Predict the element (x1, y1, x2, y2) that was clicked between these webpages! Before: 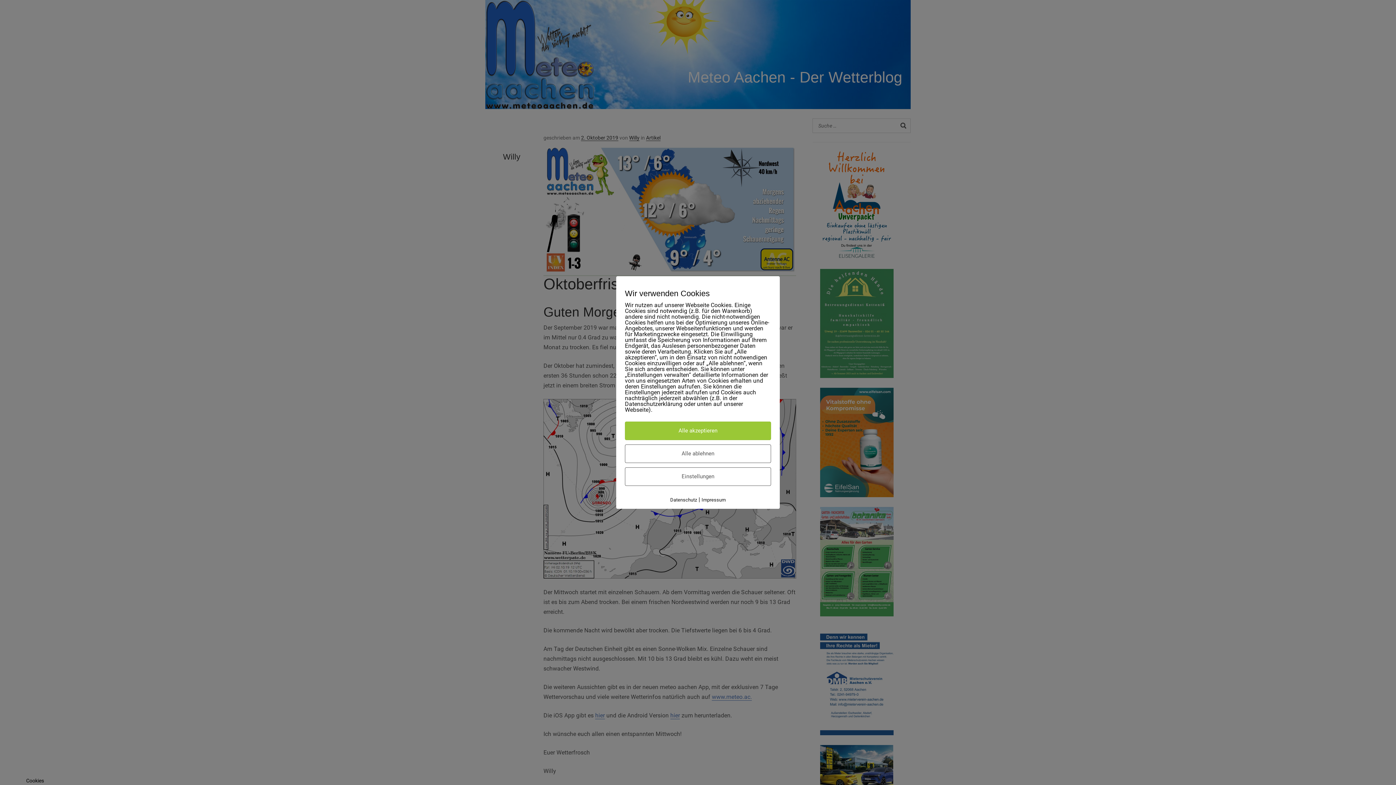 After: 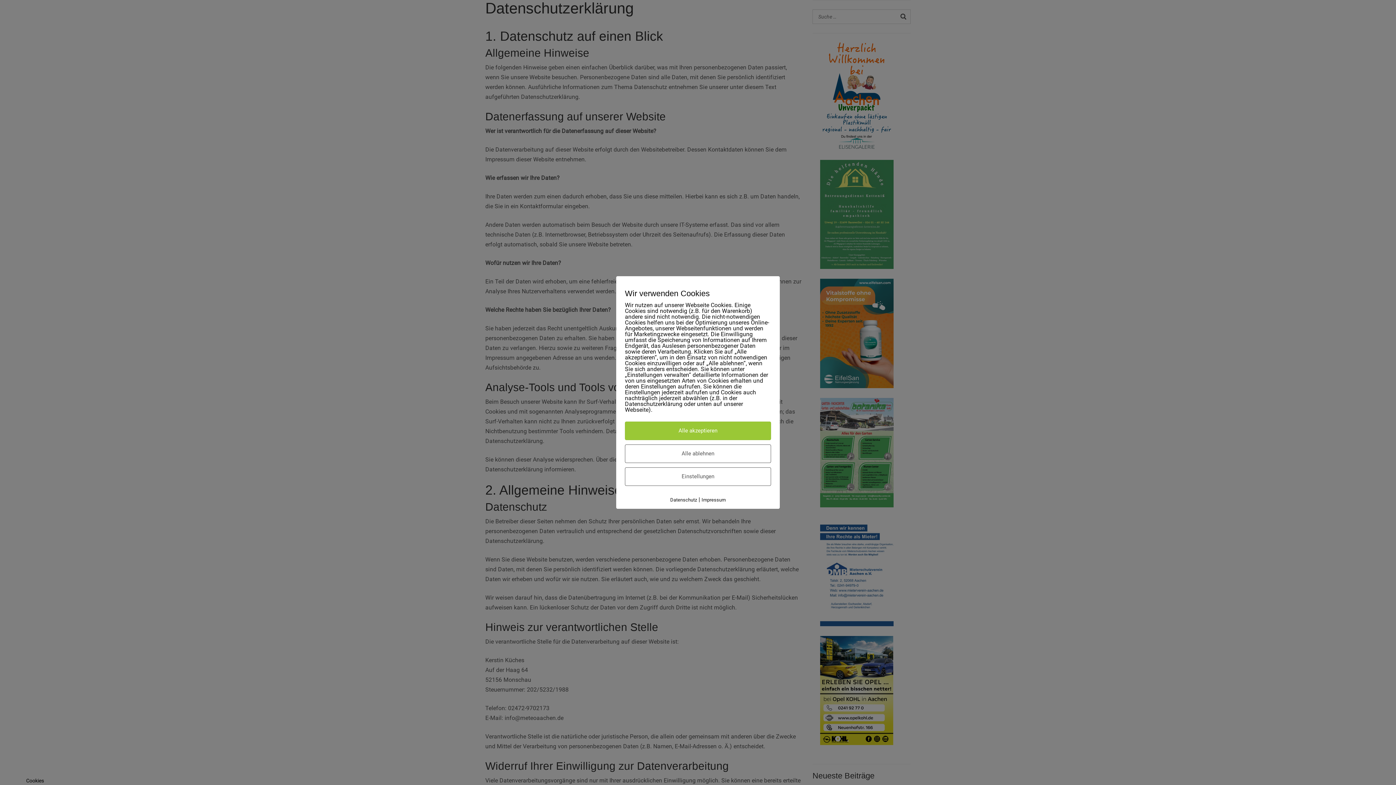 Action: bbox: (670, 497, 697, 502) label: Datenschutz